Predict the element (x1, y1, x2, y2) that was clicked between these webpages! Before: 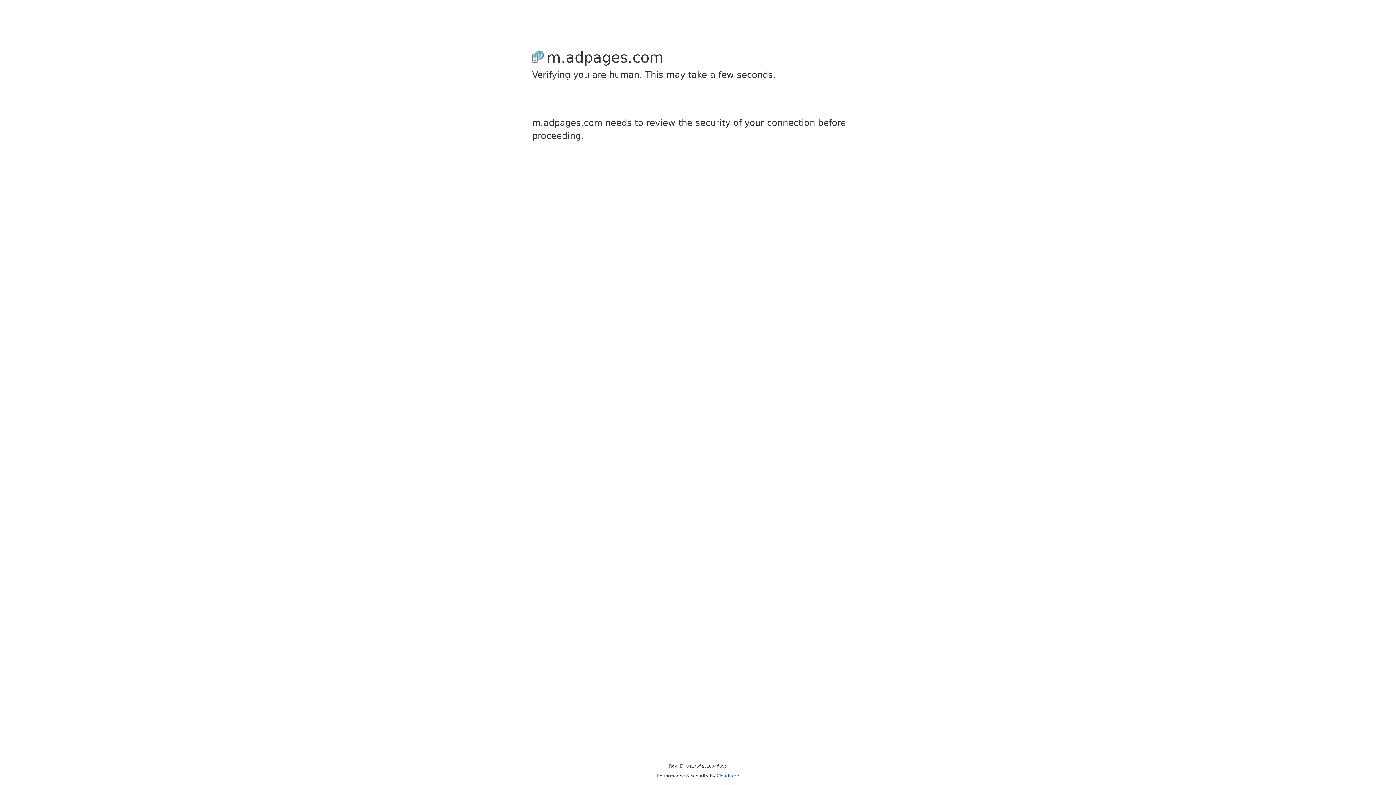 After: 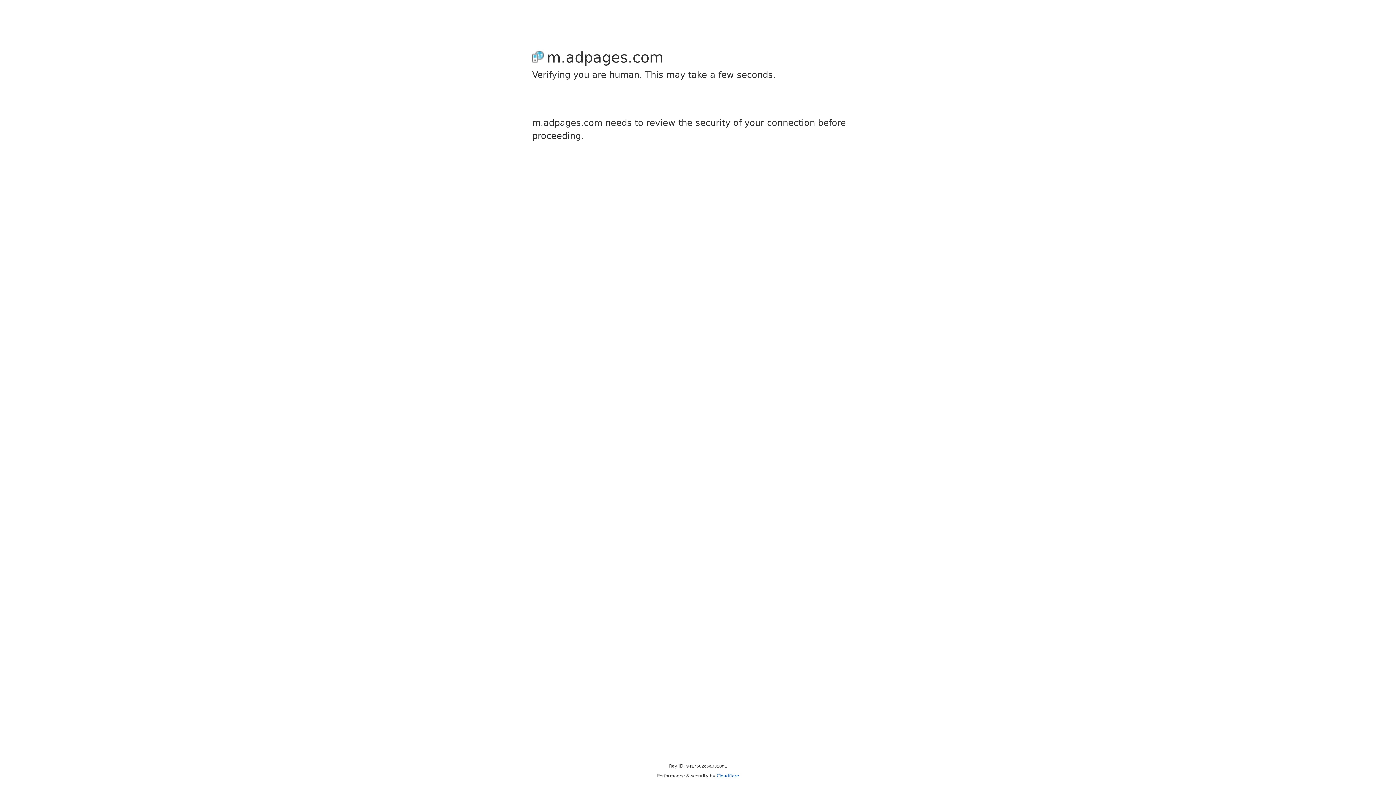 Action: bbox: (716, 773, 739, 778) label: Cloudflare